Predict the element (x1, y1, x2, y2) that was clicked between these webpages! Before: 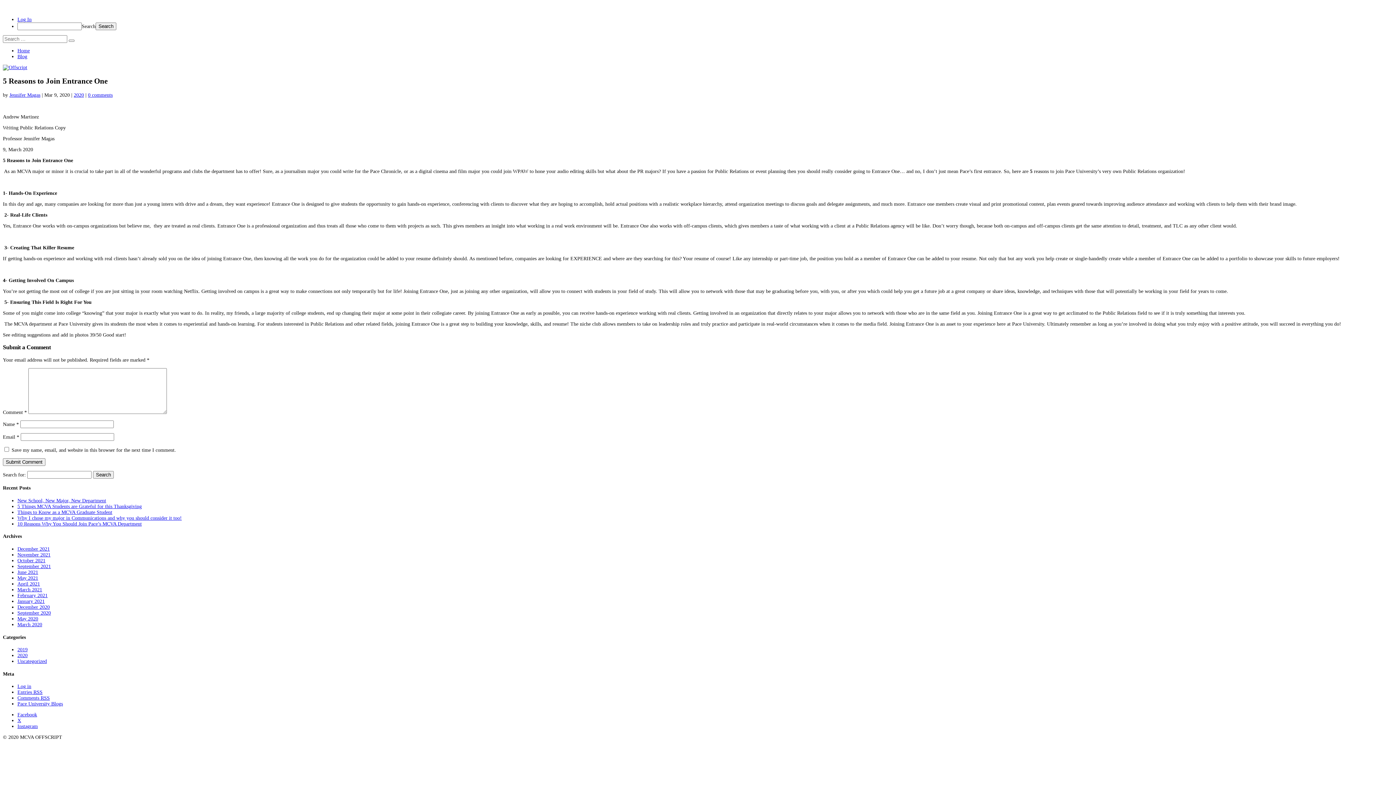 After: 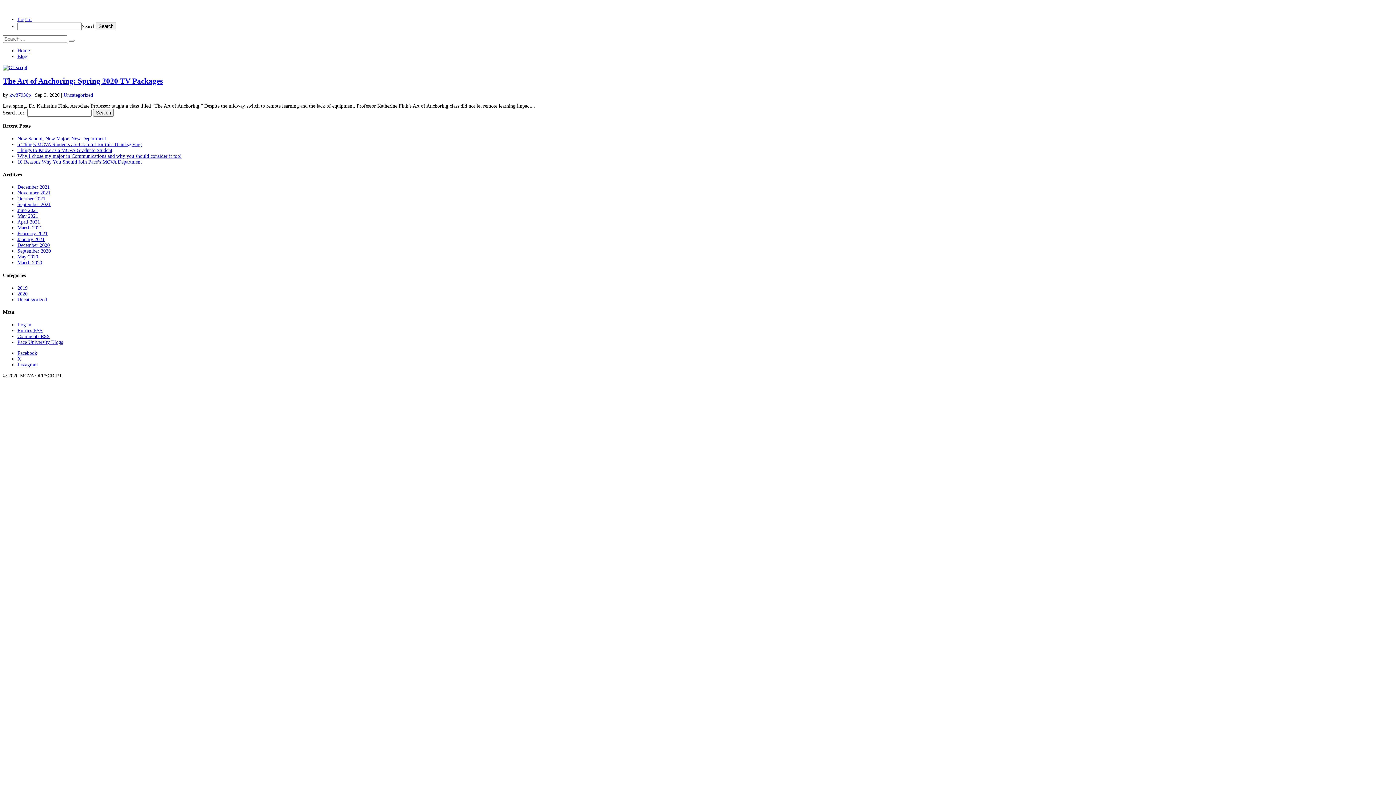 Action: label: September 2020 bbox: (17, 610, 50, 616)